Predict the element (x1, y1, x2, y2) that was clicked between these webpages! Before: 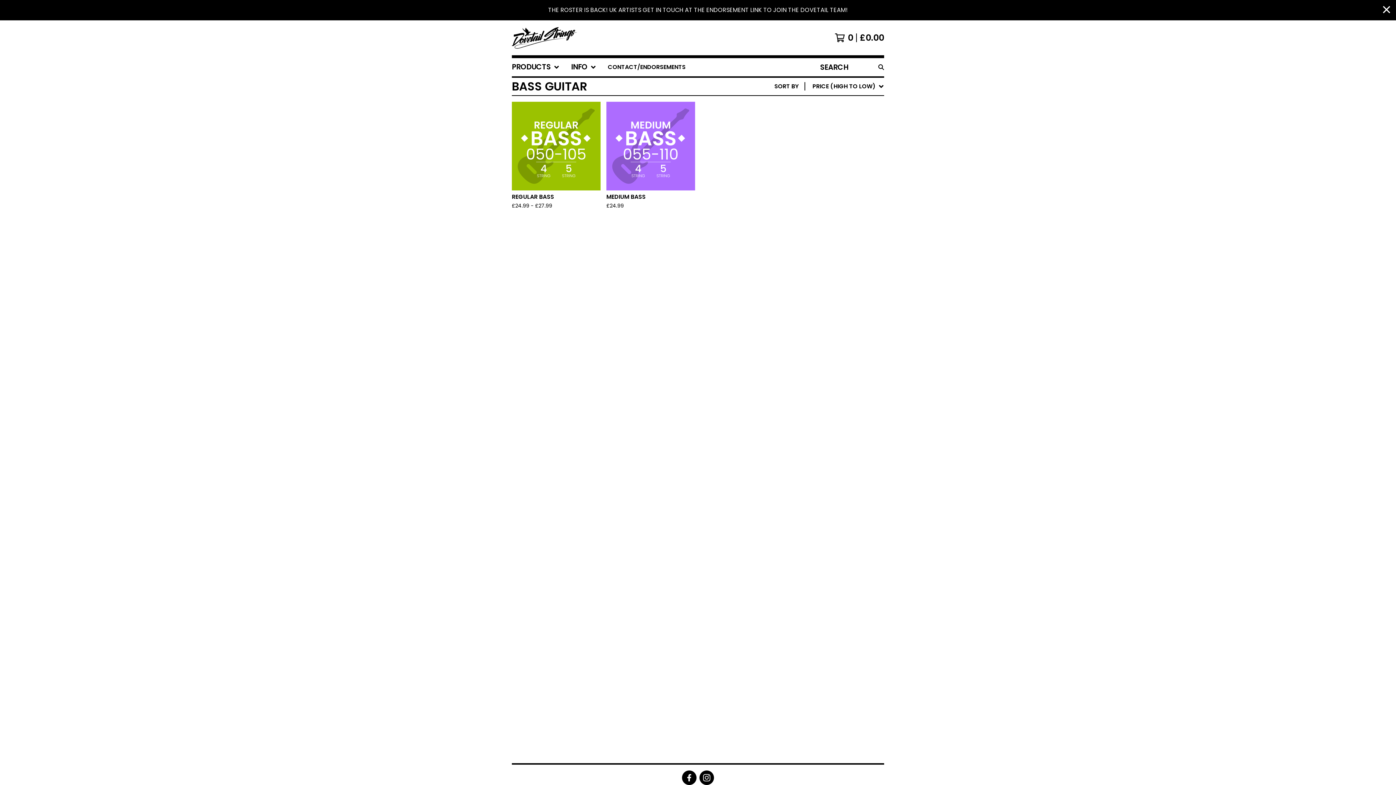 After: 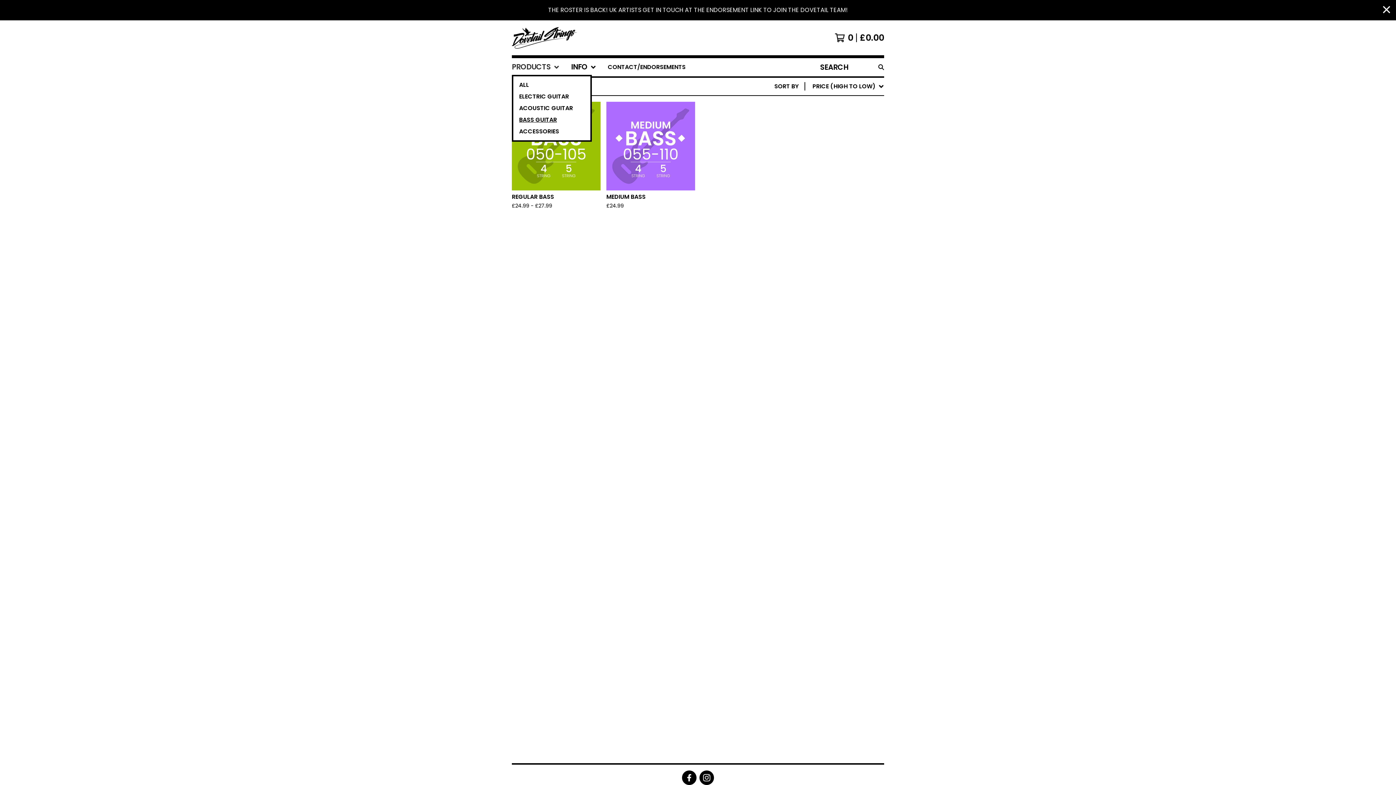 Action: bbox: (512, 58, 559, 76) label: PRODUCTS